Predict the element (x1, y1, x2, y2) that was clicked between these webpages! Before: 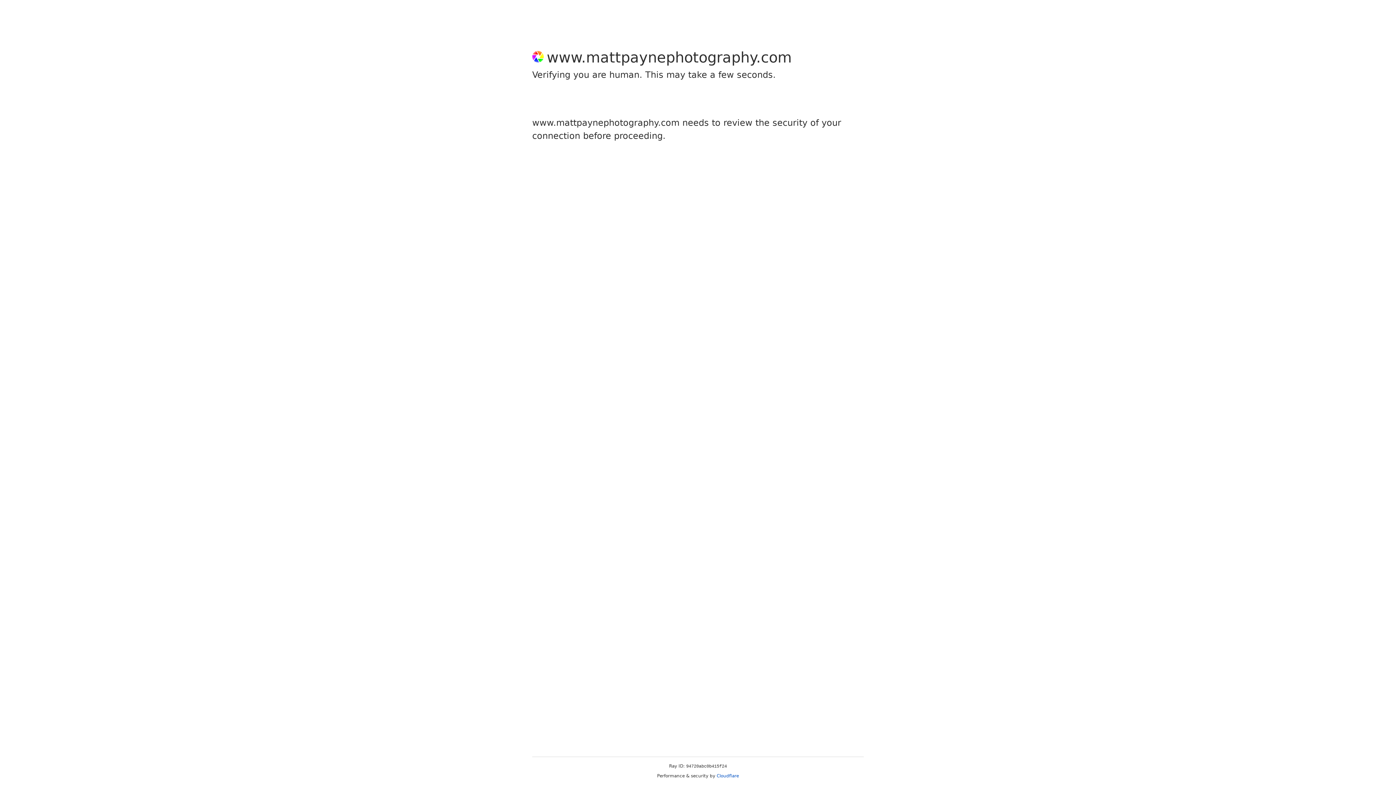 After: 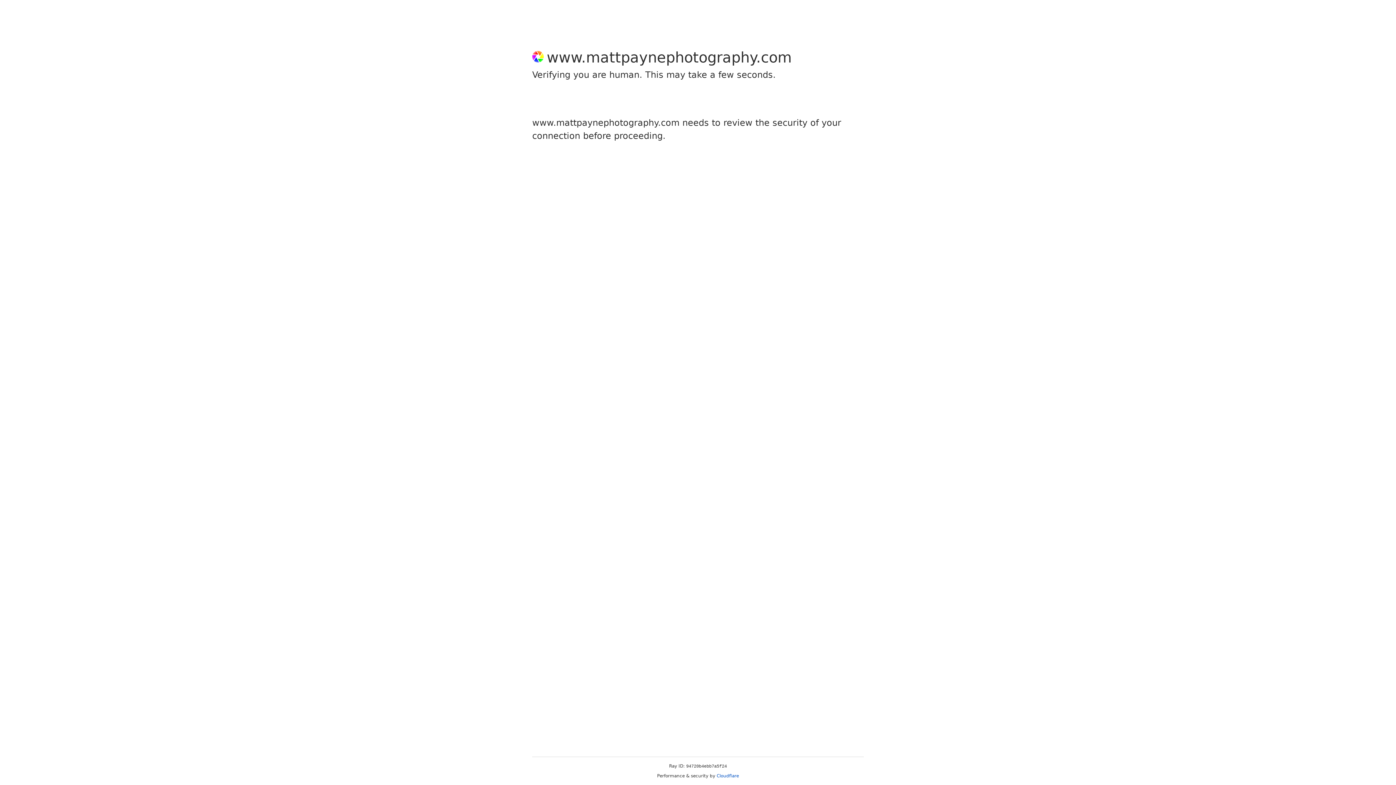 Action: bbox: (716, 773, 739, 778) label: Cloudflare